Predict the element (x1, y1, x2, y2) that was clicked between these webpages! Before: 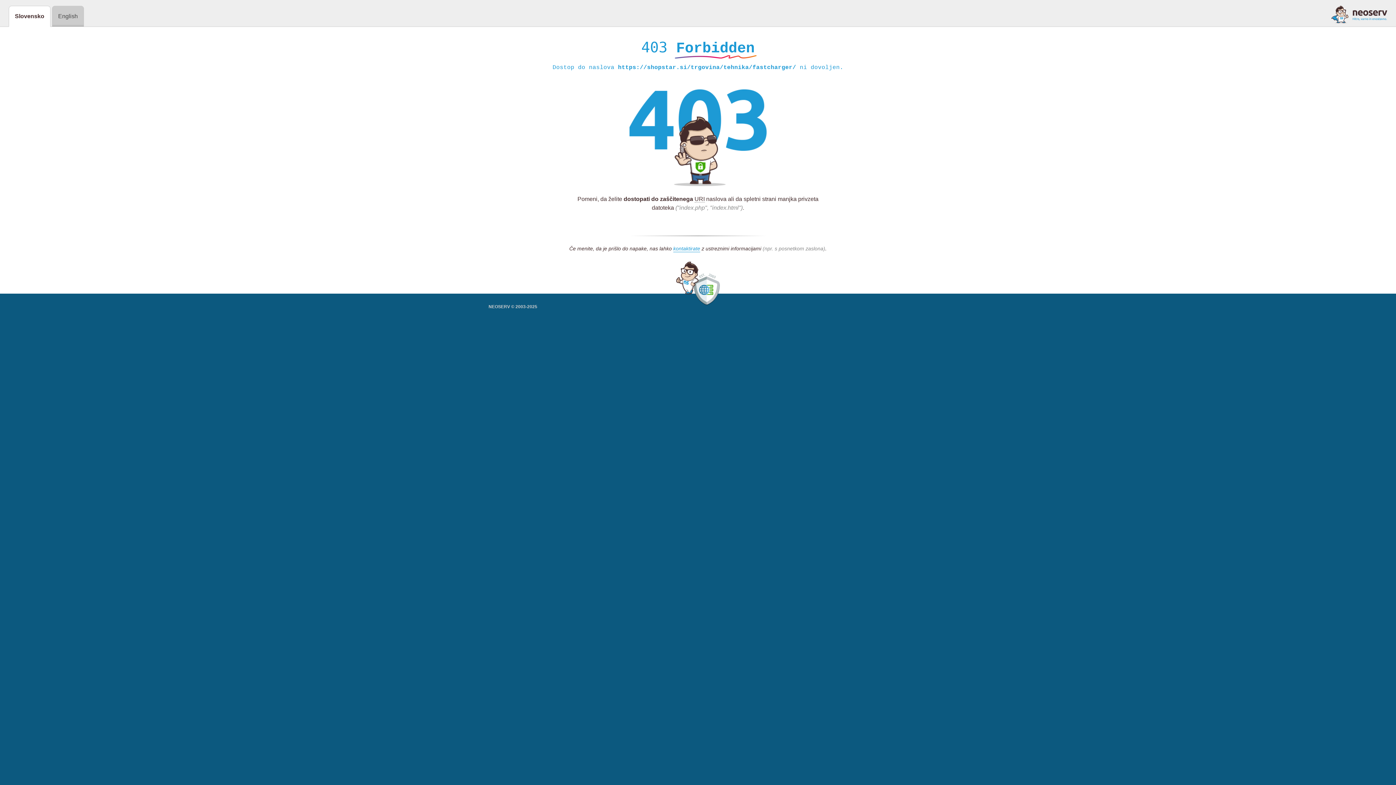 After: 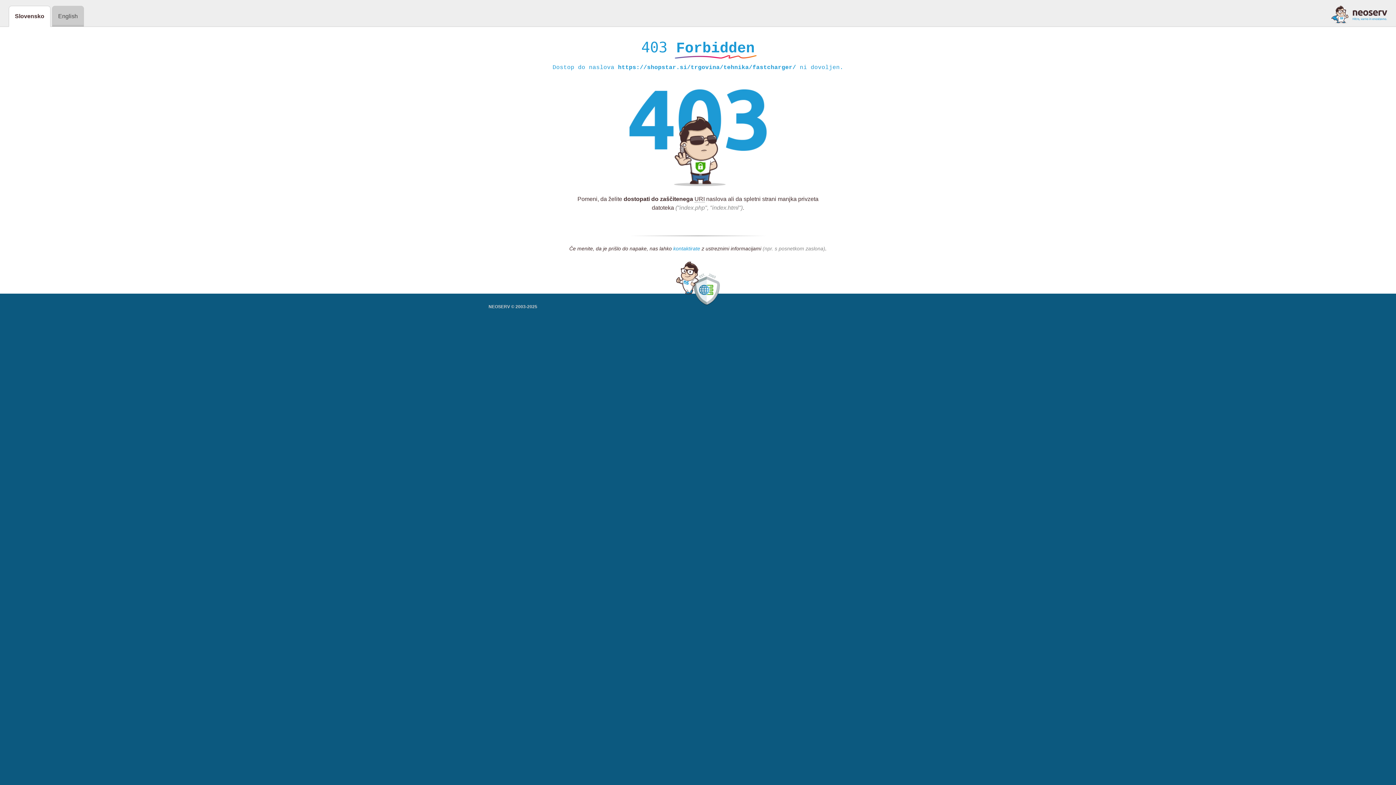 Action: label: kontaktirate bbox: (673, 245, 700, 252)